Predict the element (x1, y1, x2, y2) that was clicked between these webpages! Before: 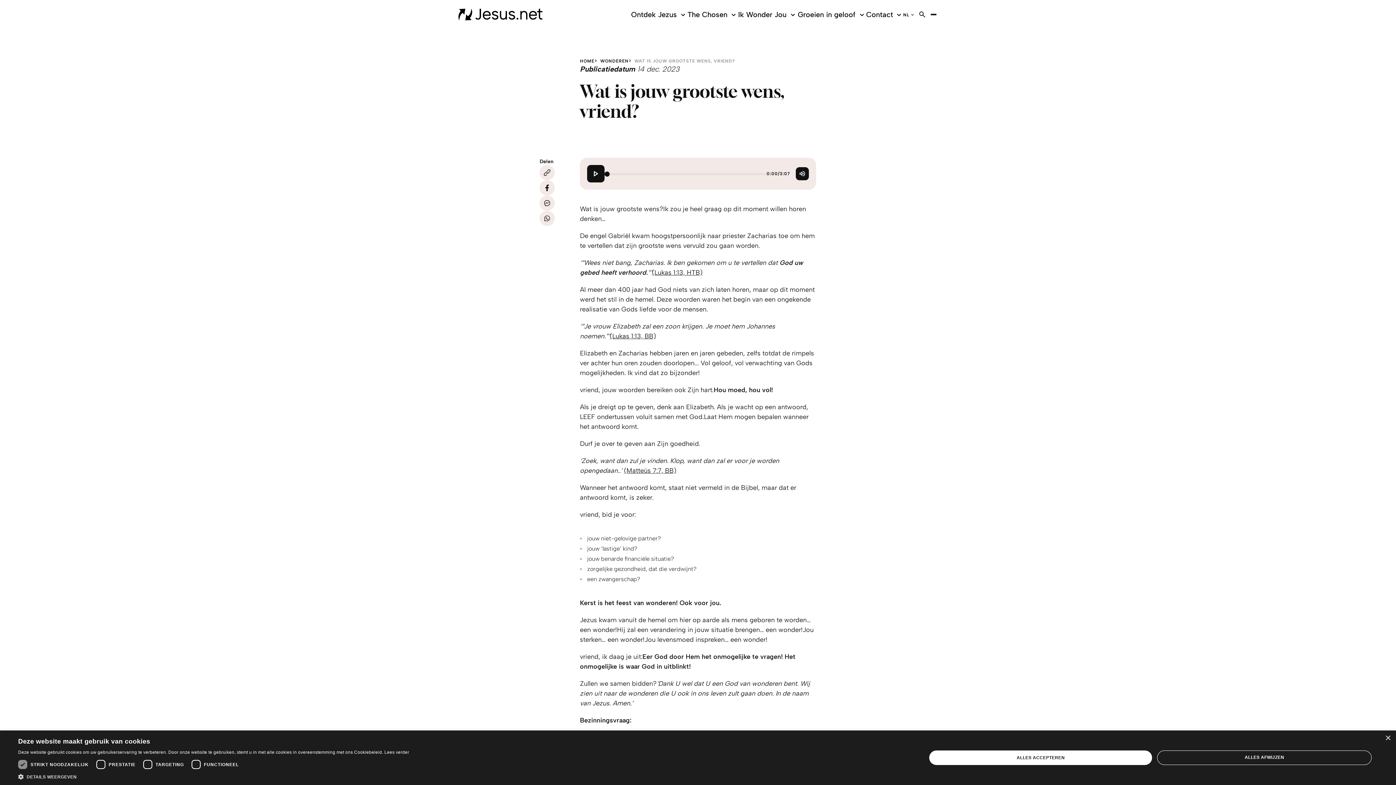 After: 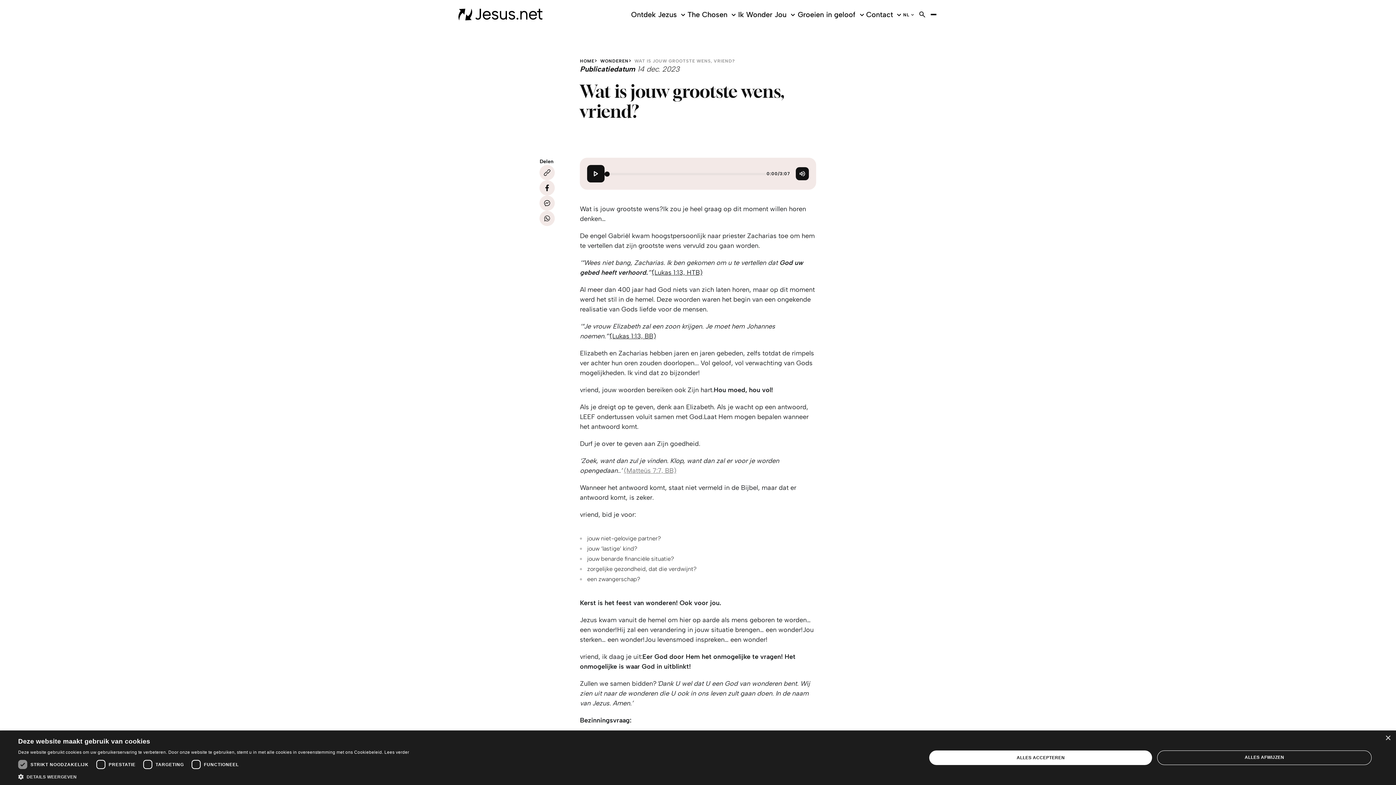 Action: bbox: (624, 466, 676, 474) label: (Matteüs 7:7, BB)